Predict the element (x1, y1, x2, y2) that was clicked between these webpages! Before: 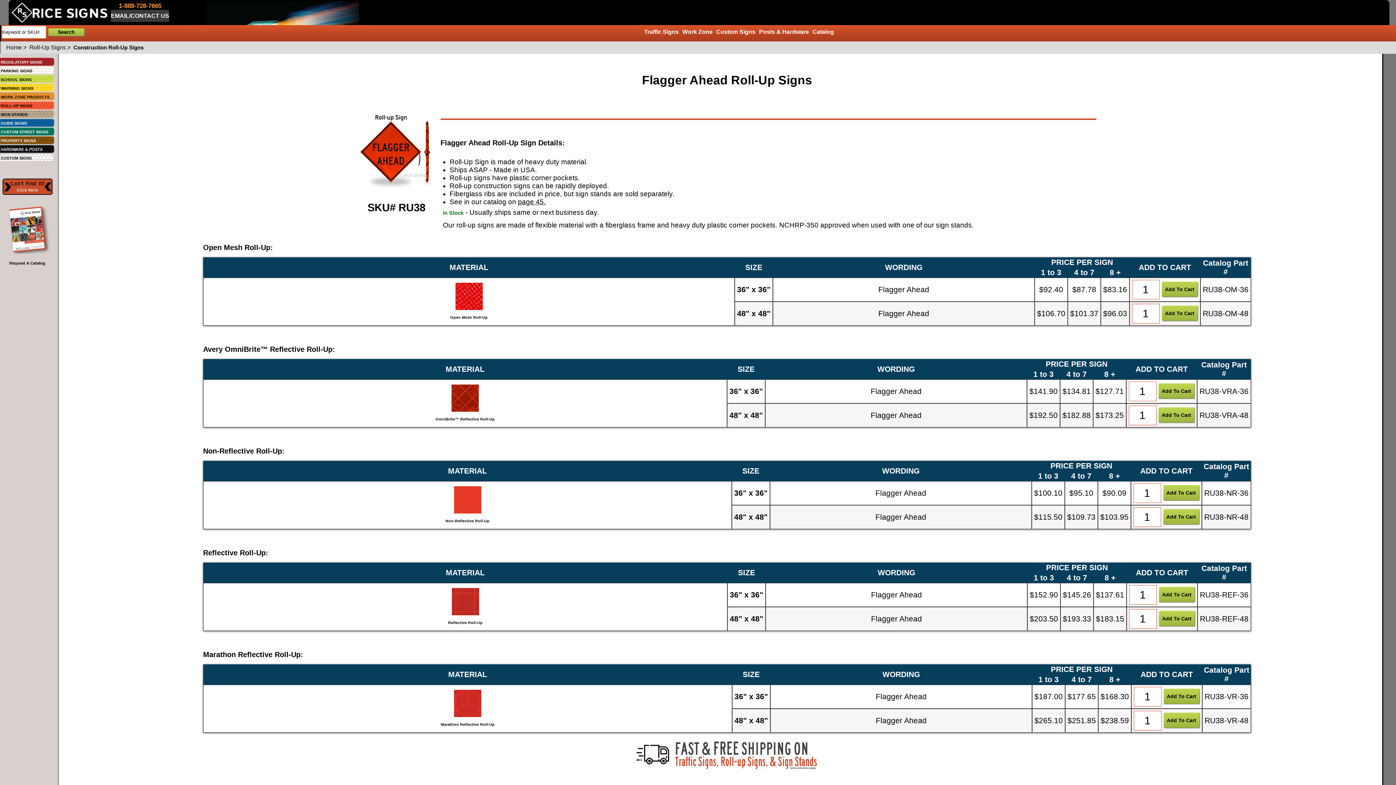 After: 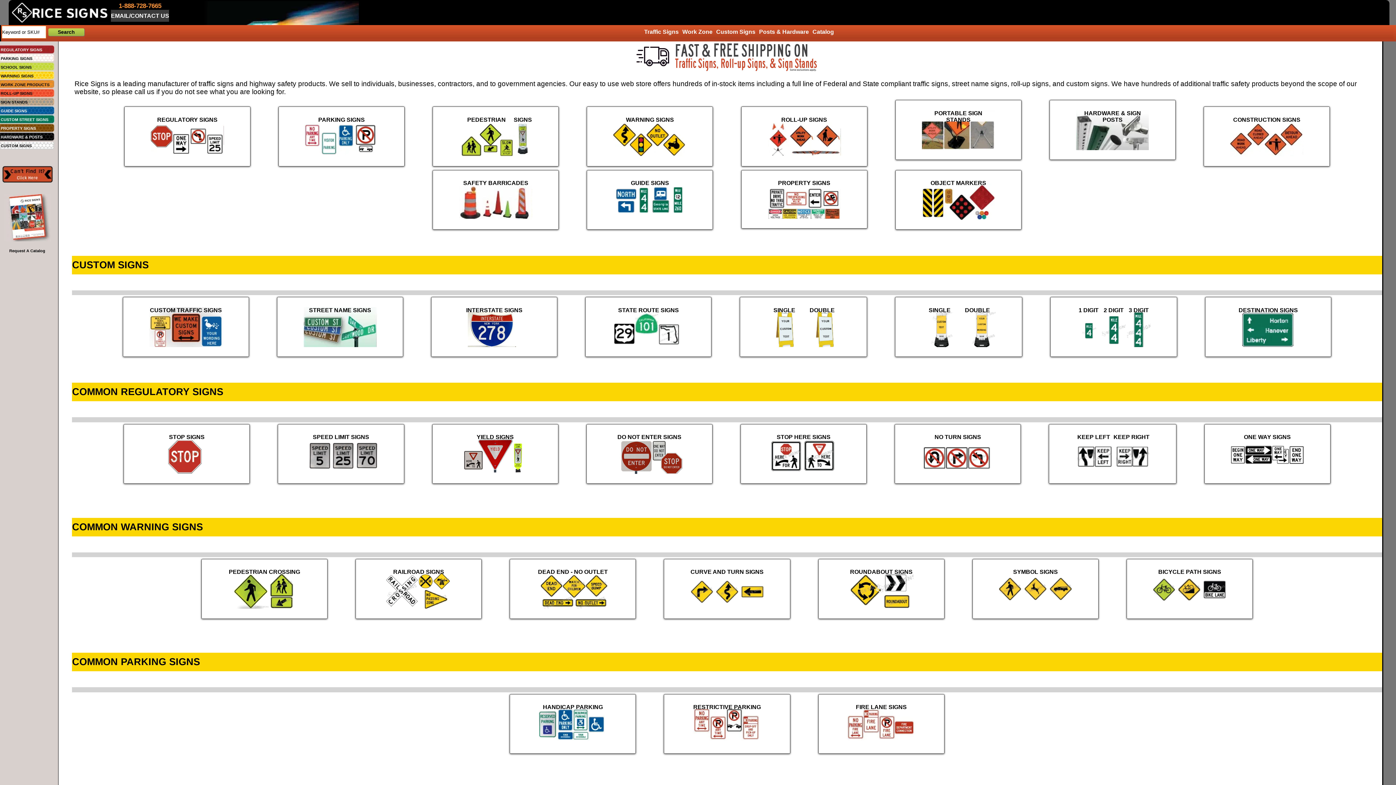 Action: label: Home bbox: (6, 44, 21, 50)